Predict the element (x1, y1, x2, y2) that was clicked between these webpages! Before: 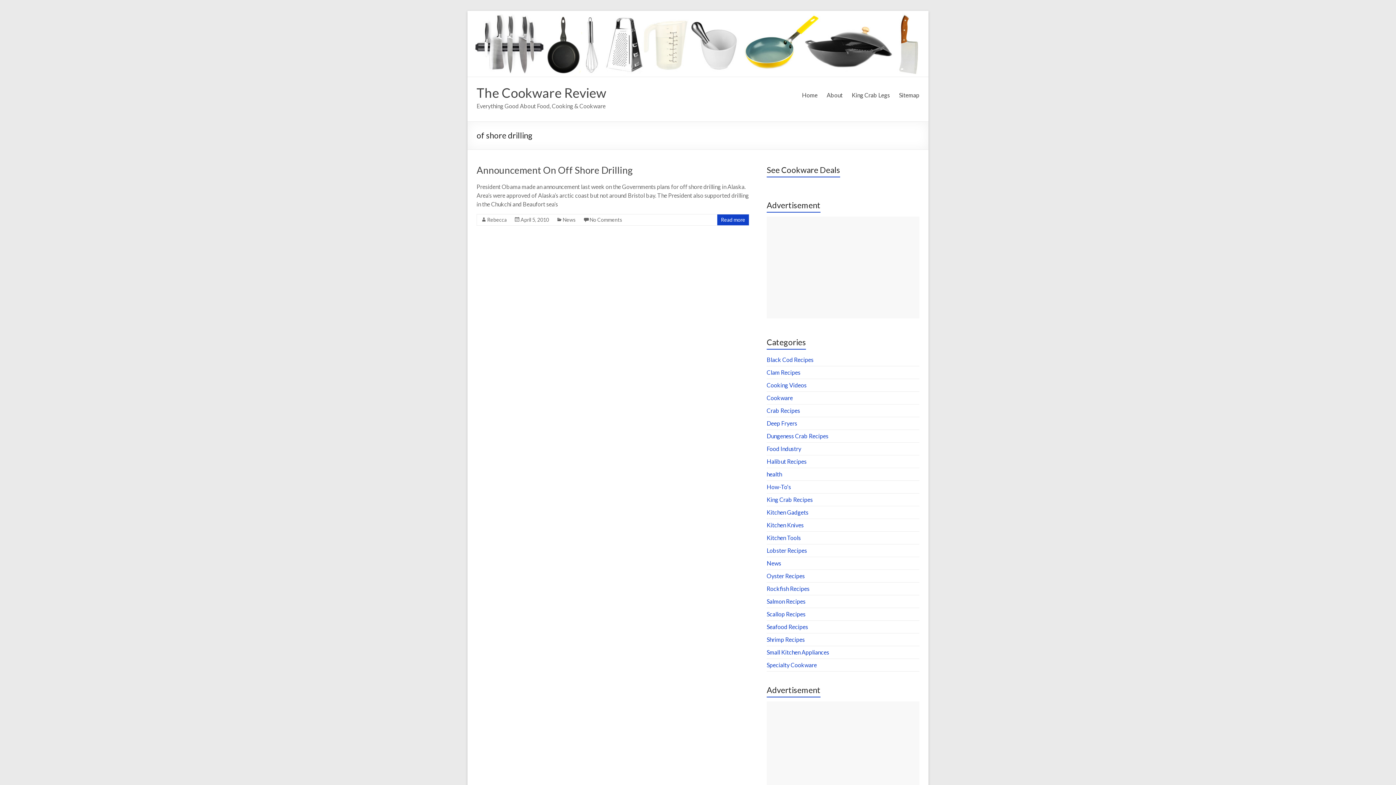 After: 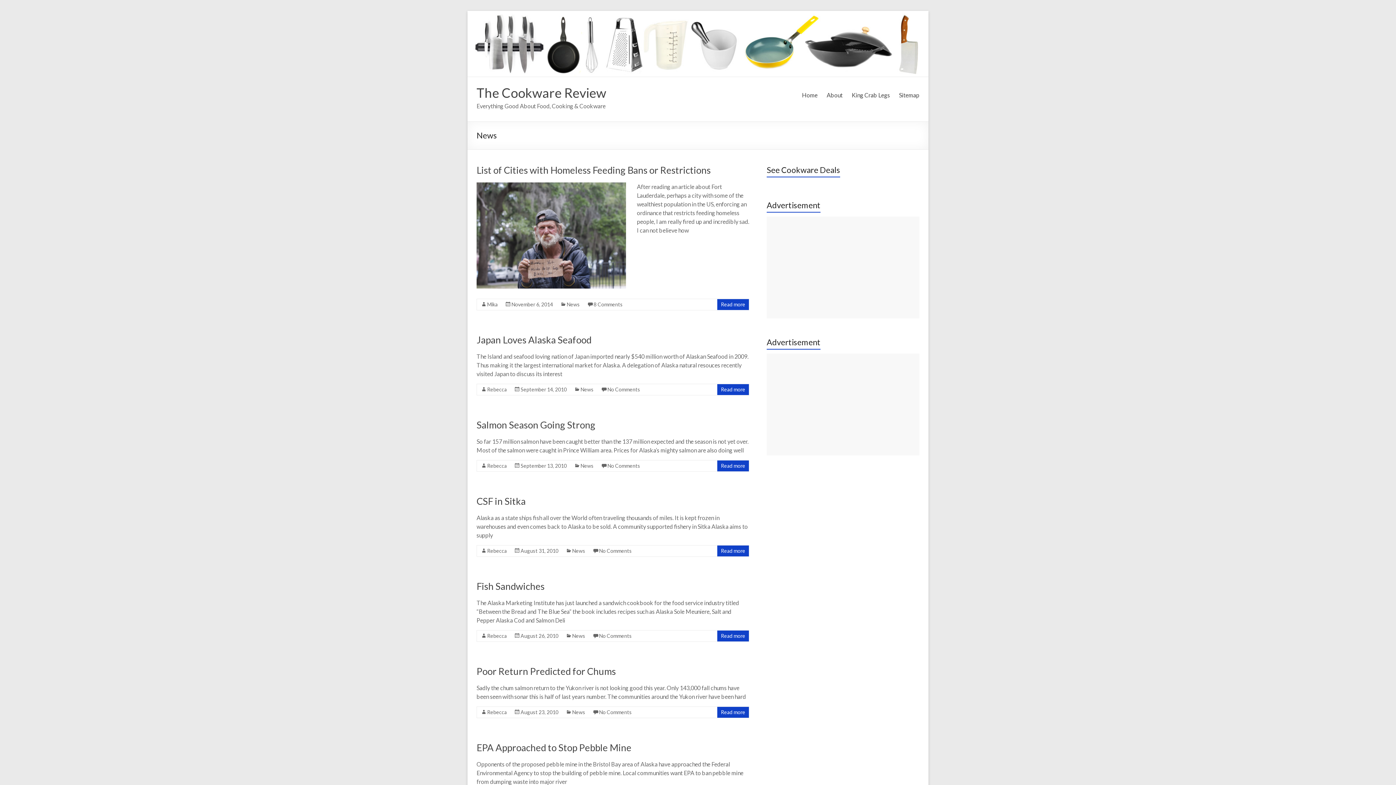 Action: label: News bbox: (766, 560, 781, 566)